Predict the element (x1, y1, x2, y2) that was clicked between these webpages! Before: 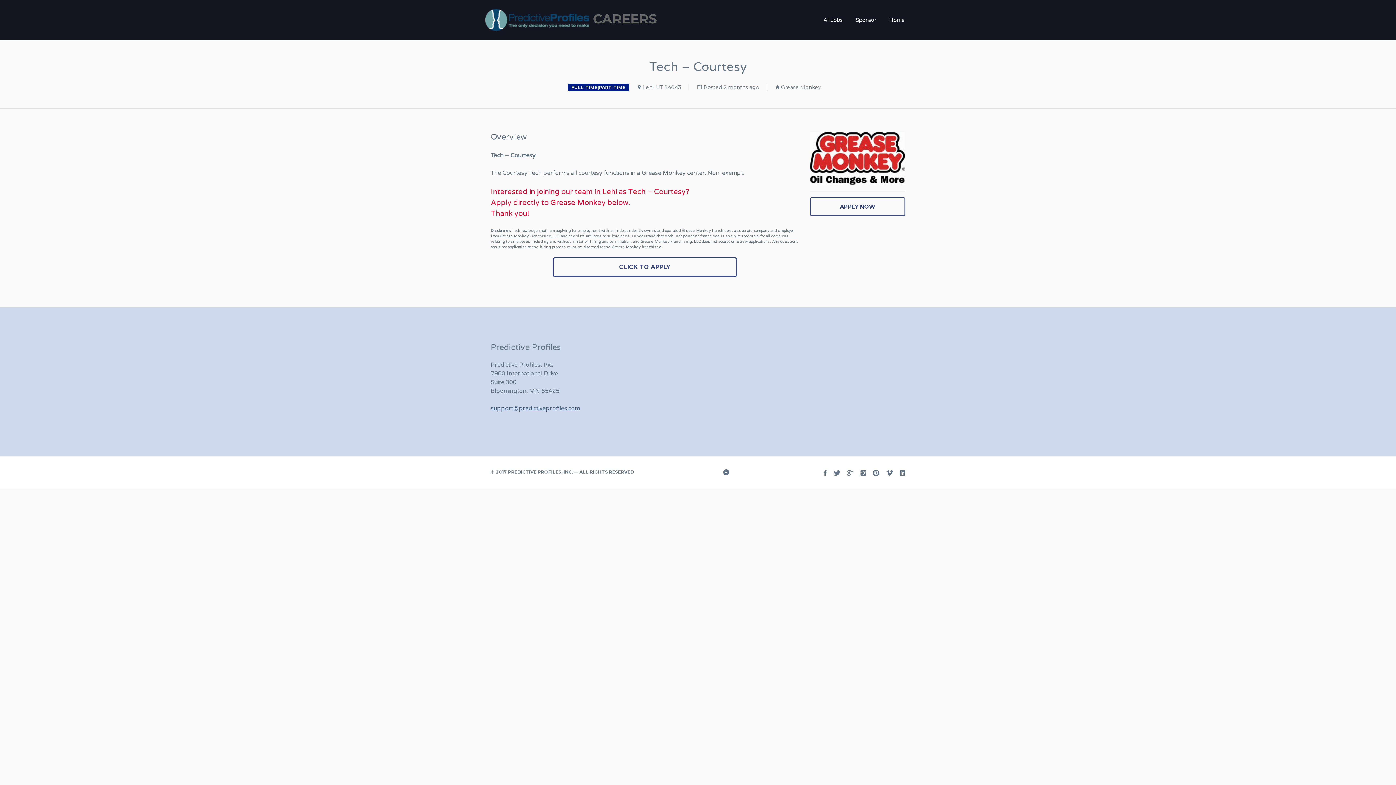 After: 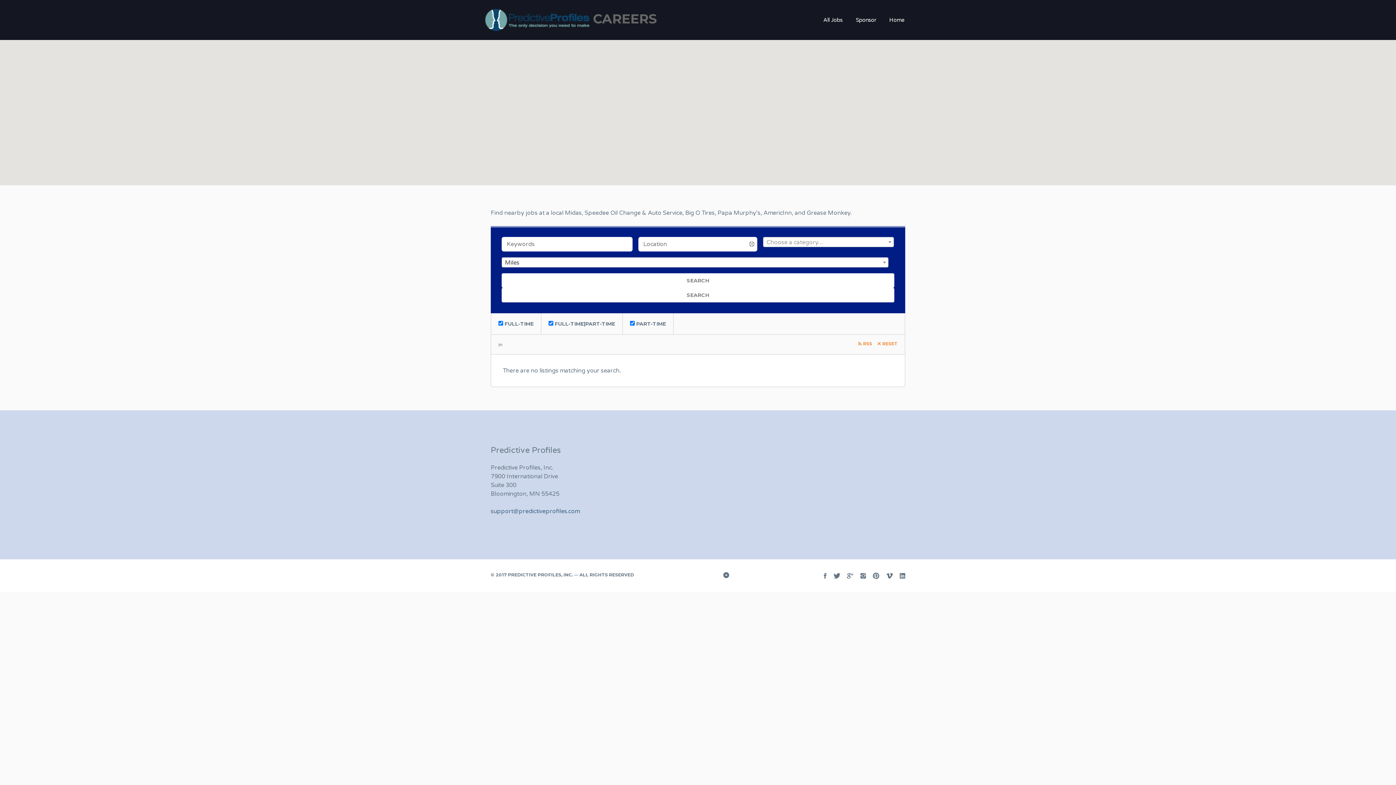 Action: bbox: (817, 12, 848, 27) label: All Jobs